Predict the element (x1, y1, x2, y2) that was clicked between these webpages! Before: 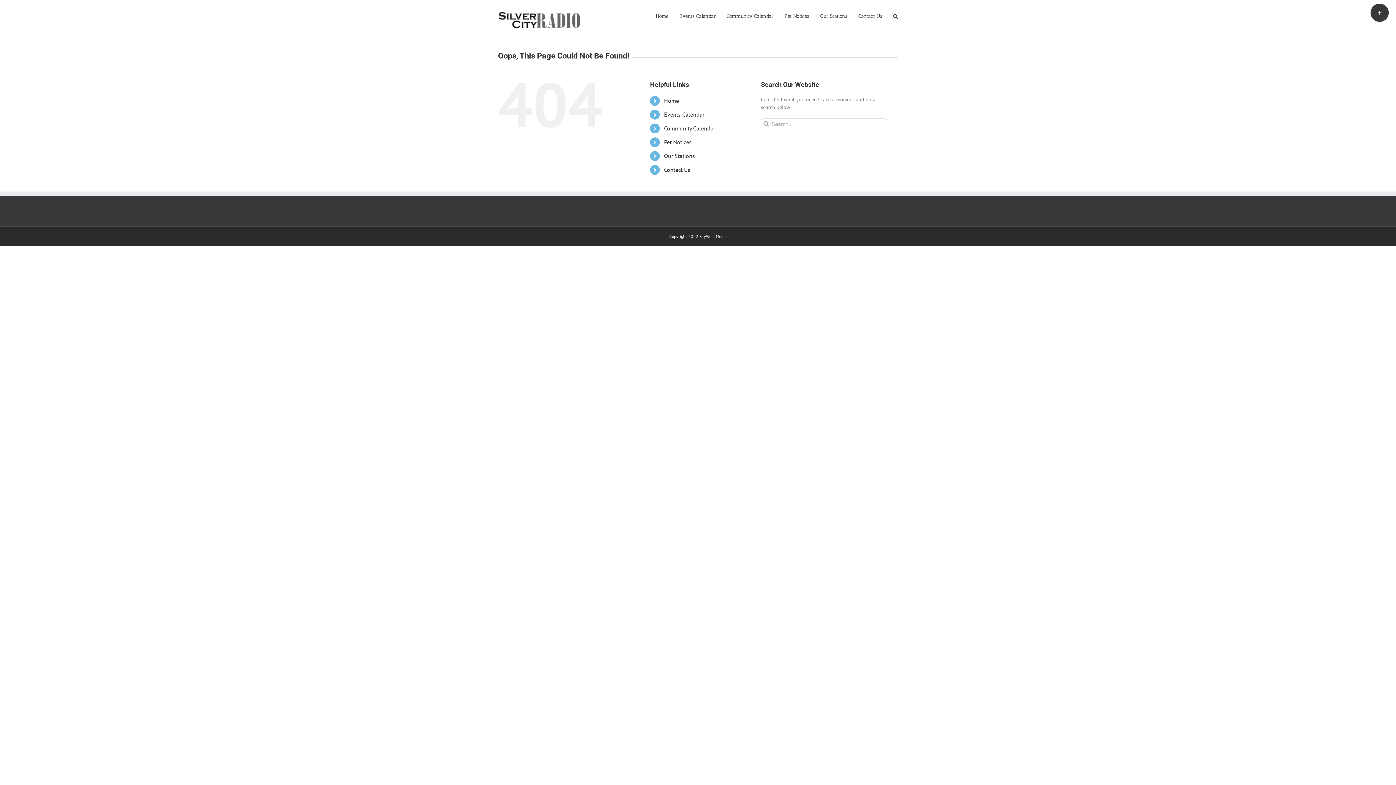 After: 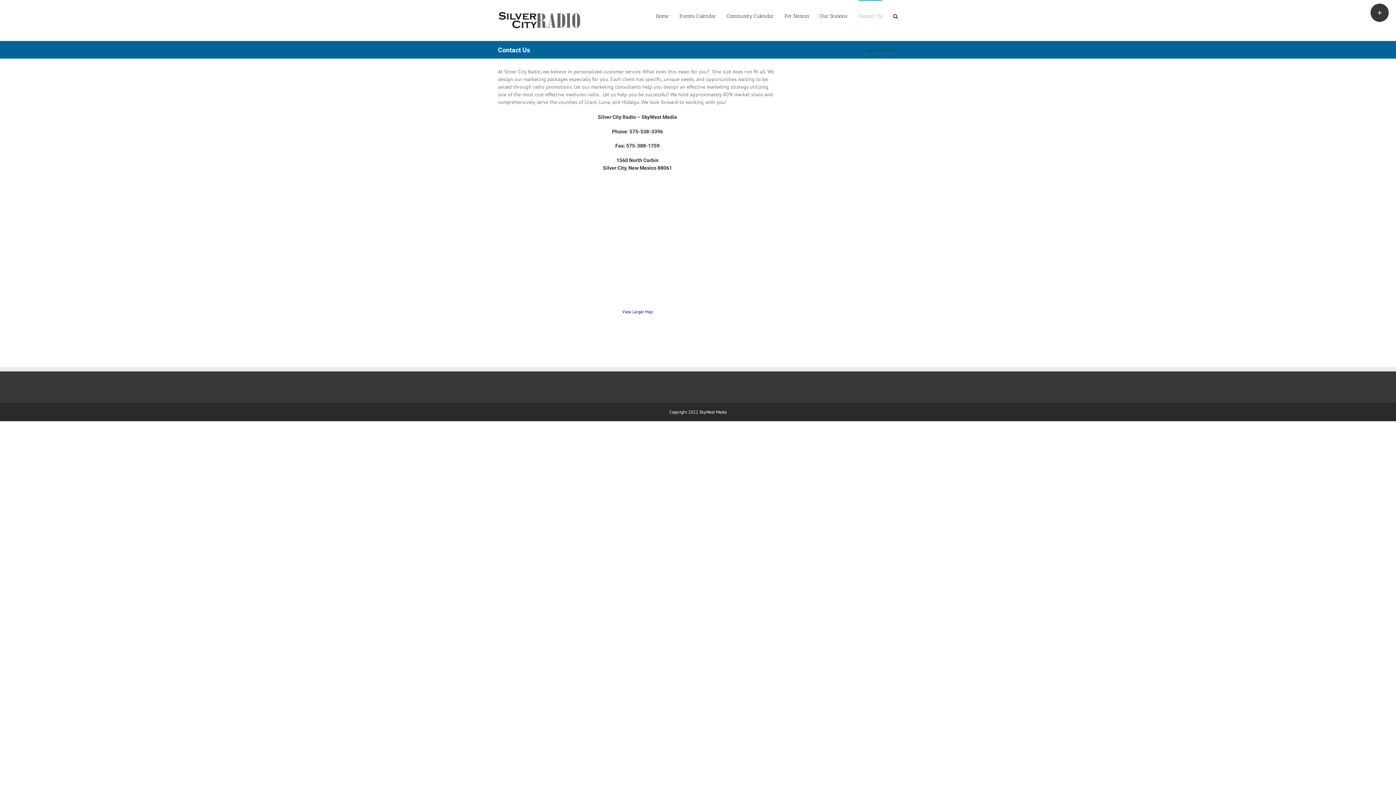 Action: bbox: (664, 166, 690, 173) label: Contact Us